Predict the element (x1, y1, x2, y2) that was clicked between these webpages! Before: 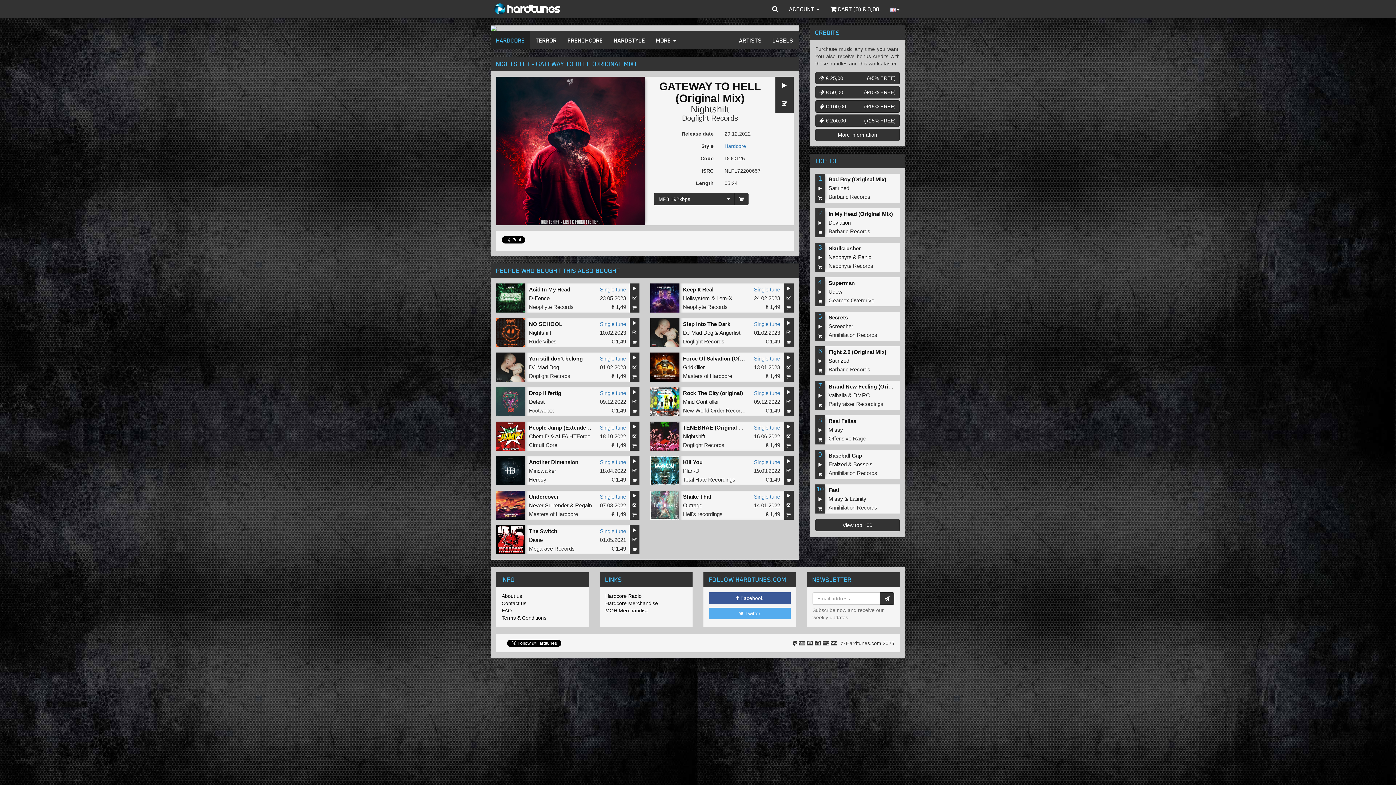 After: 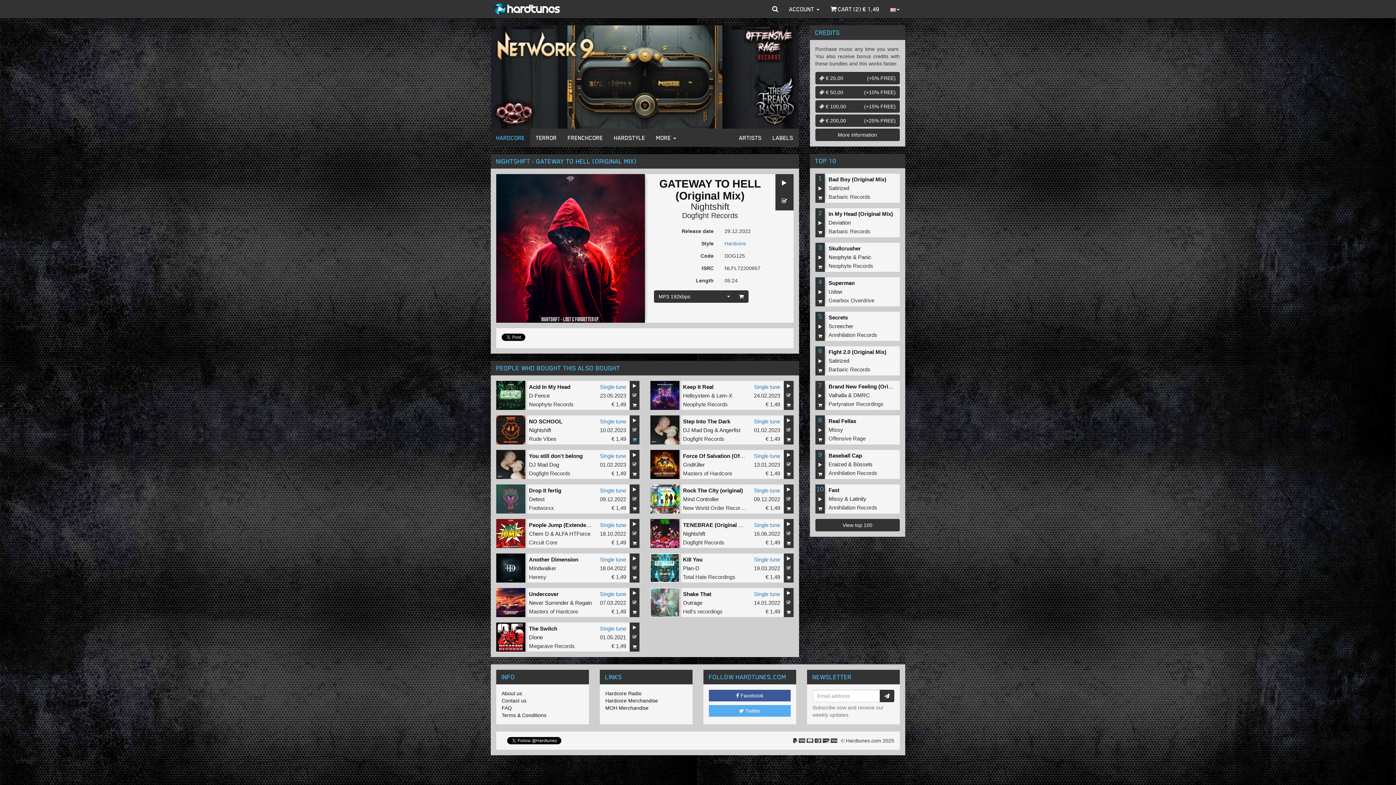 Action: bbox: (629, 434, 639, 444)